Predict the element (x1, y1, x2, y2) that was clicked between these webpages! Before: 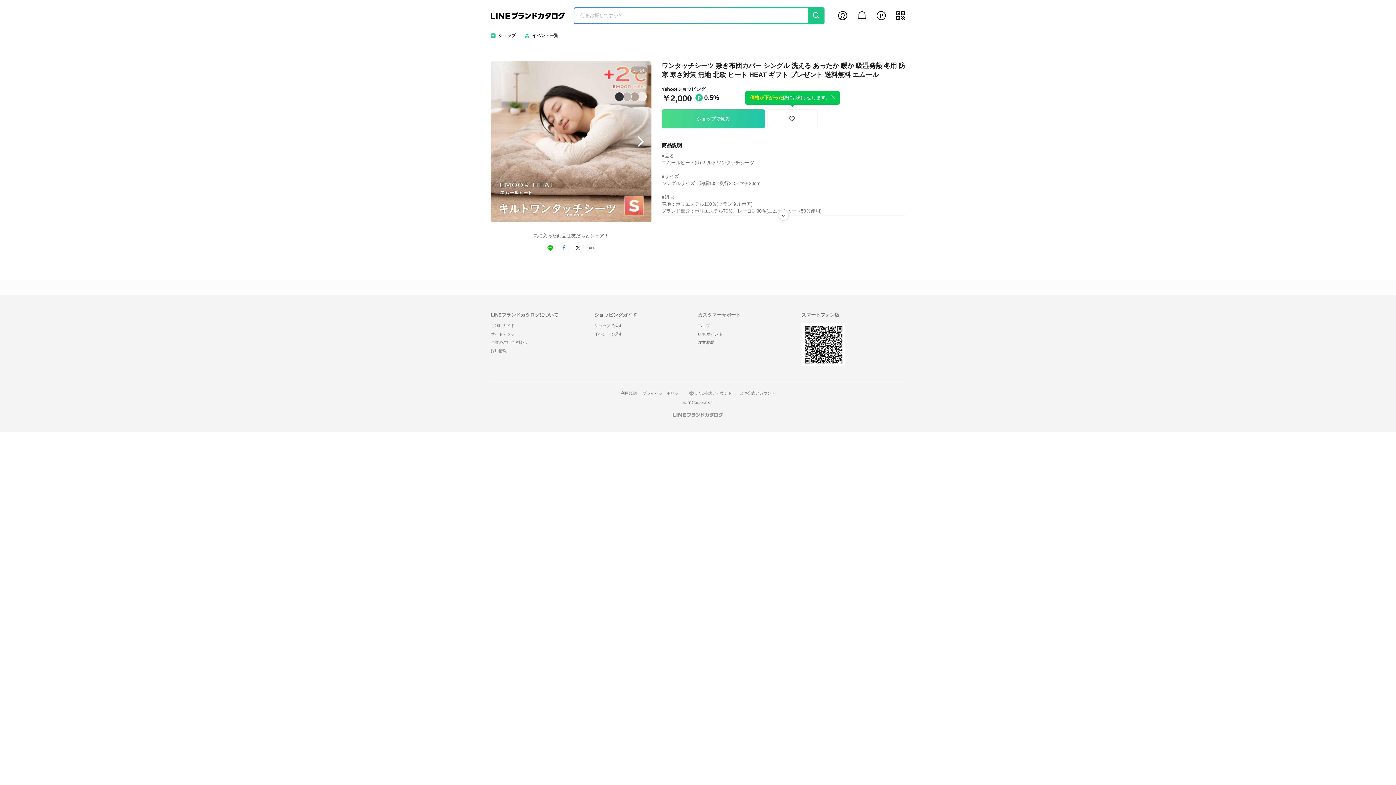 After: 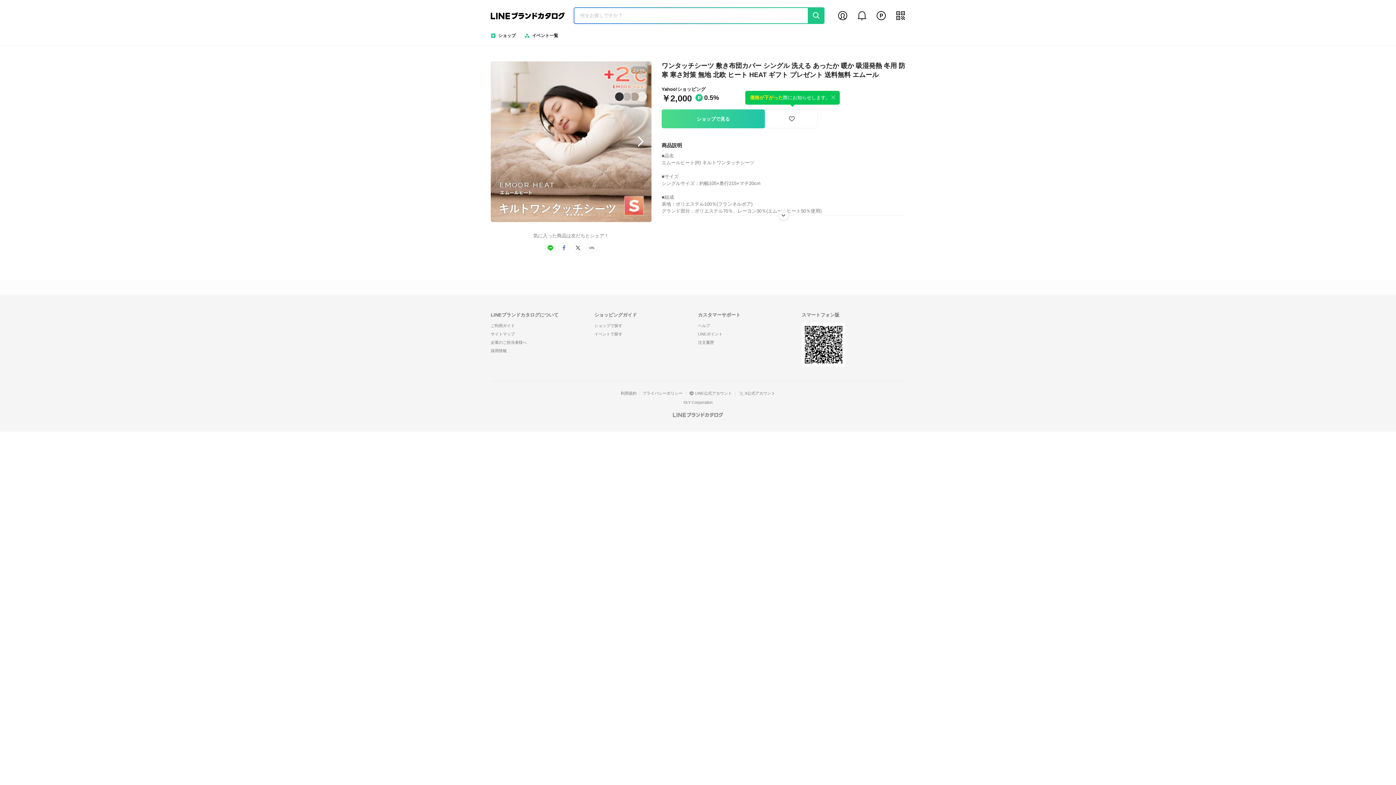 Action: bbox: (545, 242, 556, 253) label: line